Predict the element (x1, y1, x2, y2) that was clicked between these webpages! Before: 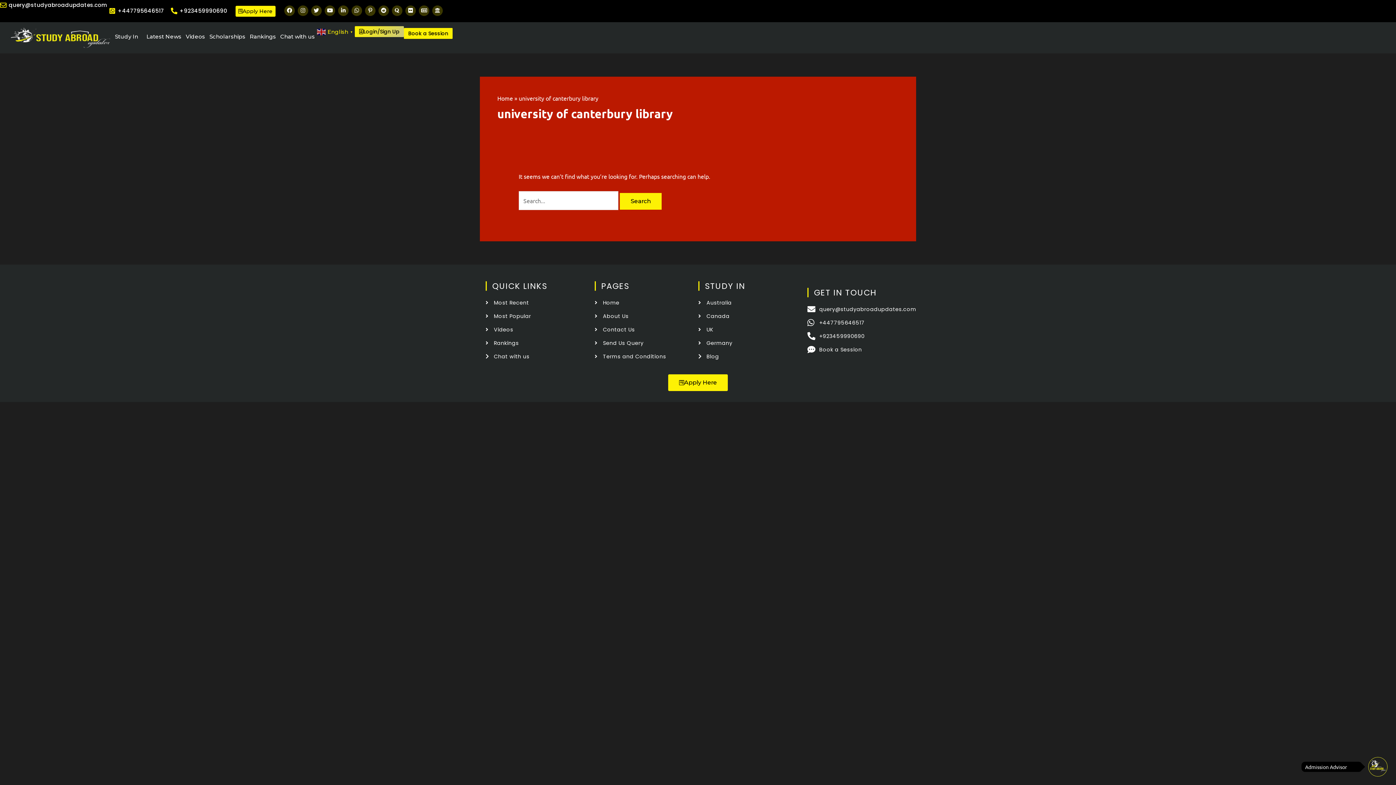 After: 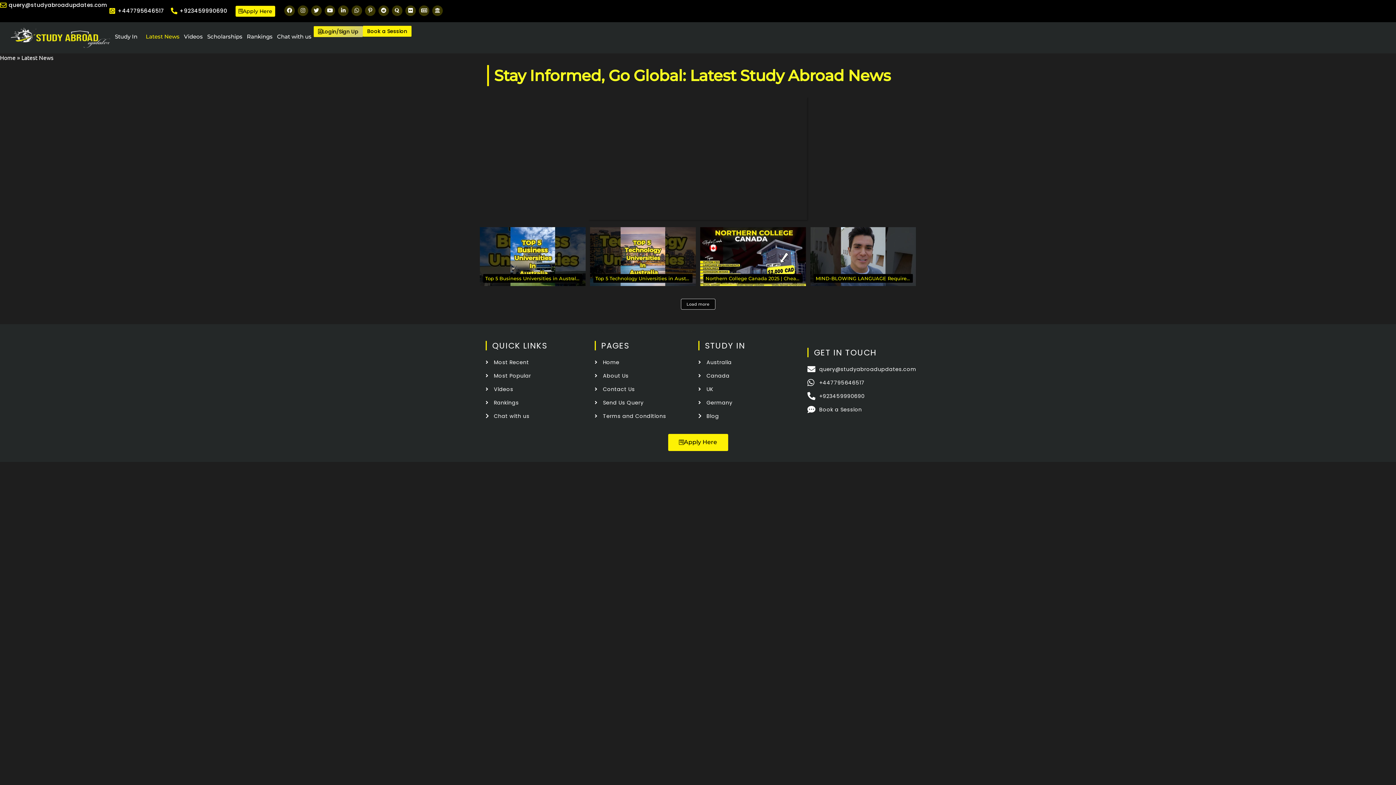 Action: label: Latest News bbox: (144, 25, 183, 47)